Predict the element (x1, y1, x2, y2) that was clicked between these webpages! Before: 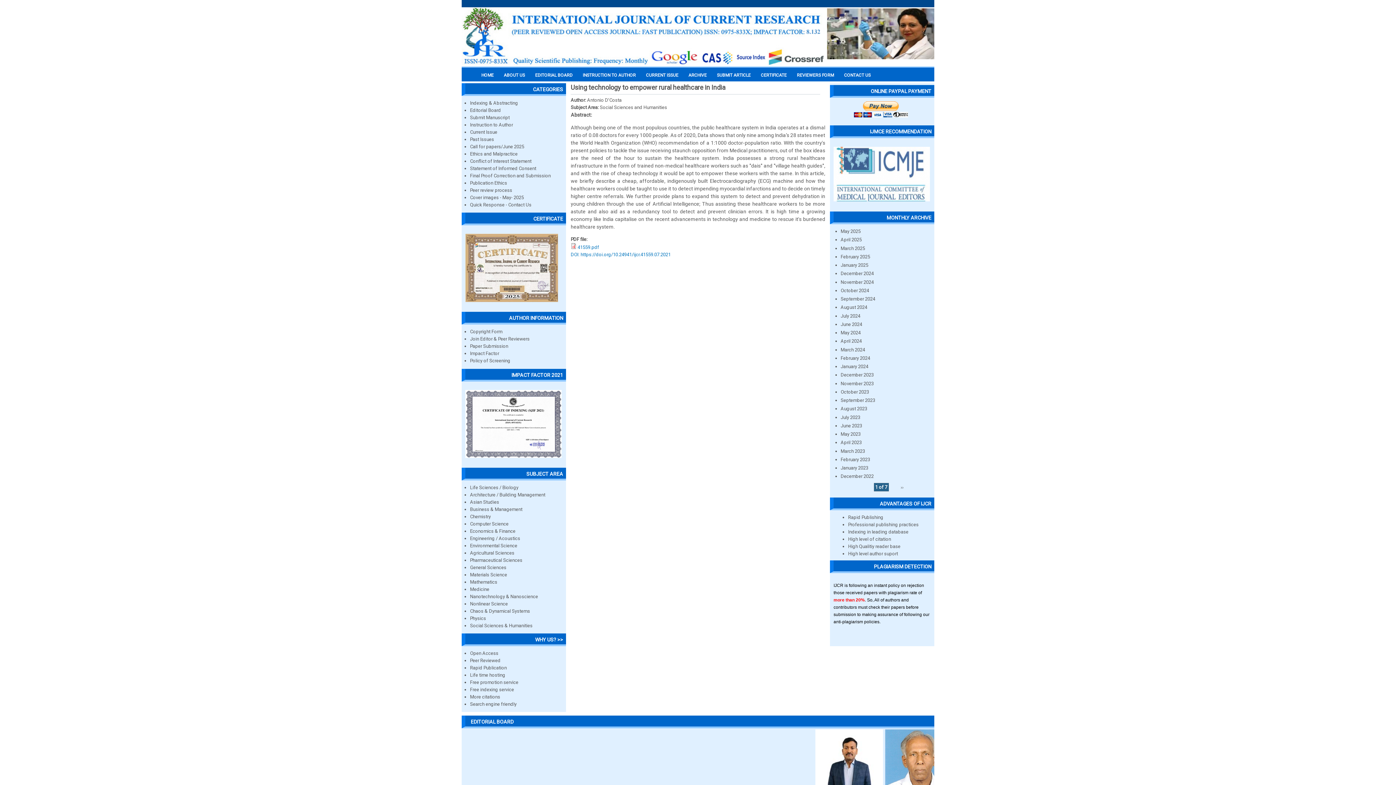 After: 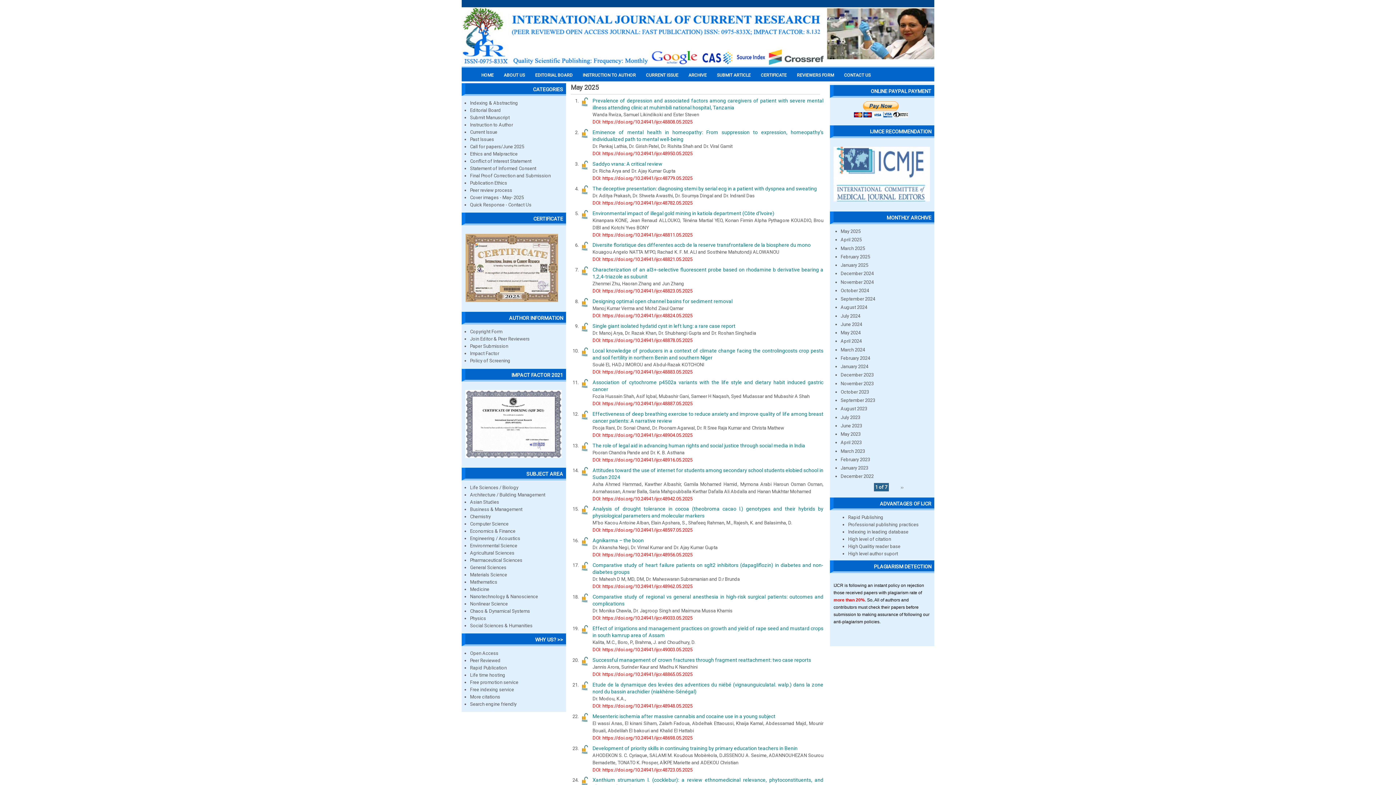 Action: bbox: (840, 228, 860, 234) label: May 2025